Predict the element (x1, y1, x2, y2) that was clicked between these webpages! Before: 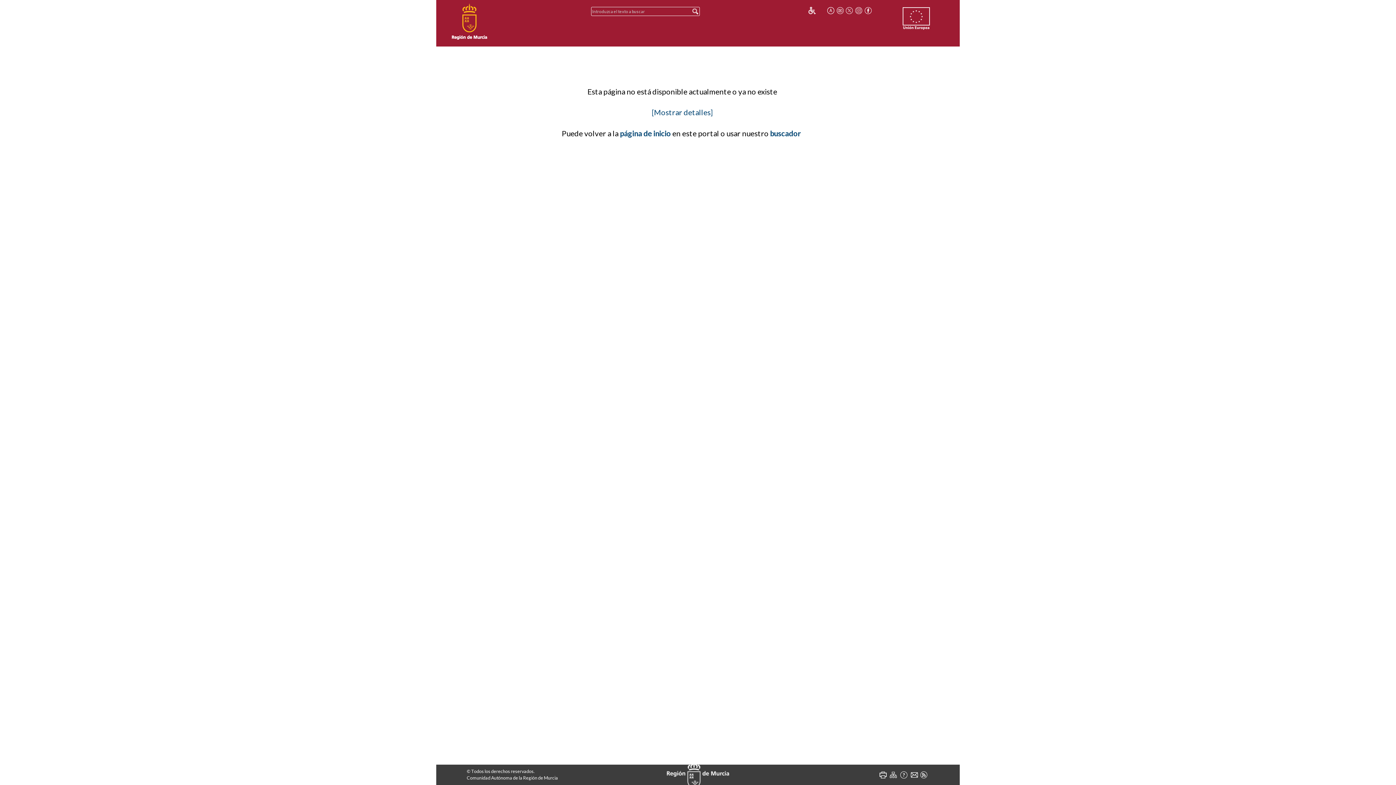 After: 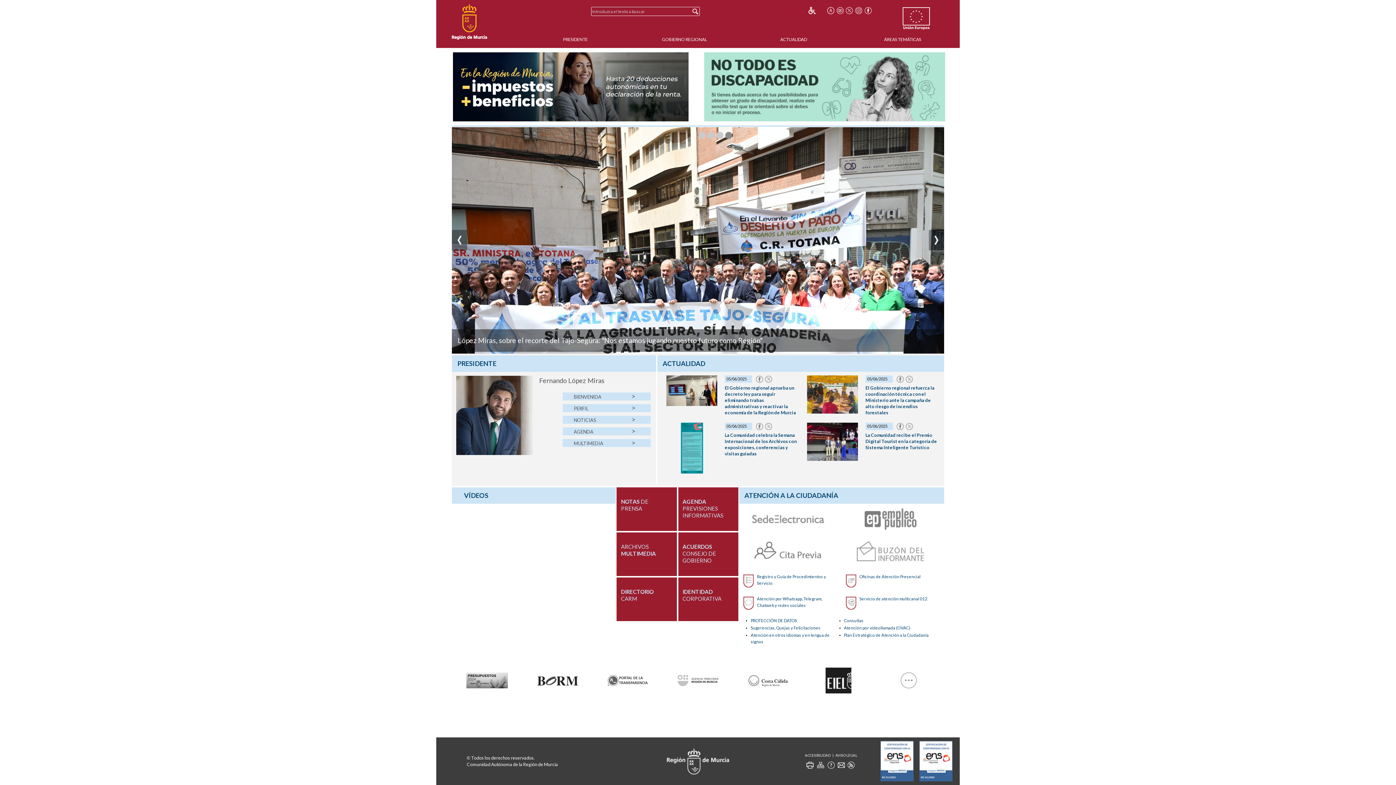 Action: bbox: (452, 3, 487, 39)